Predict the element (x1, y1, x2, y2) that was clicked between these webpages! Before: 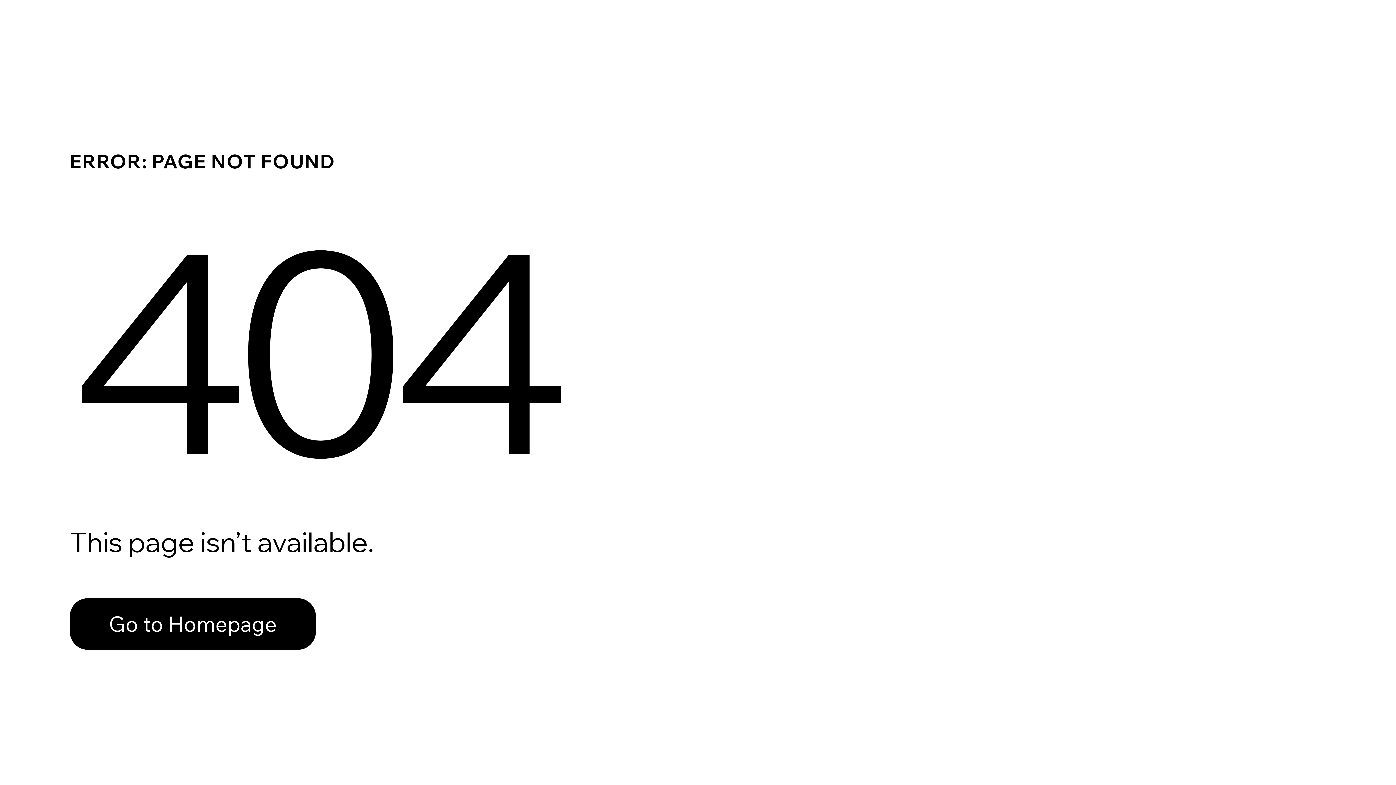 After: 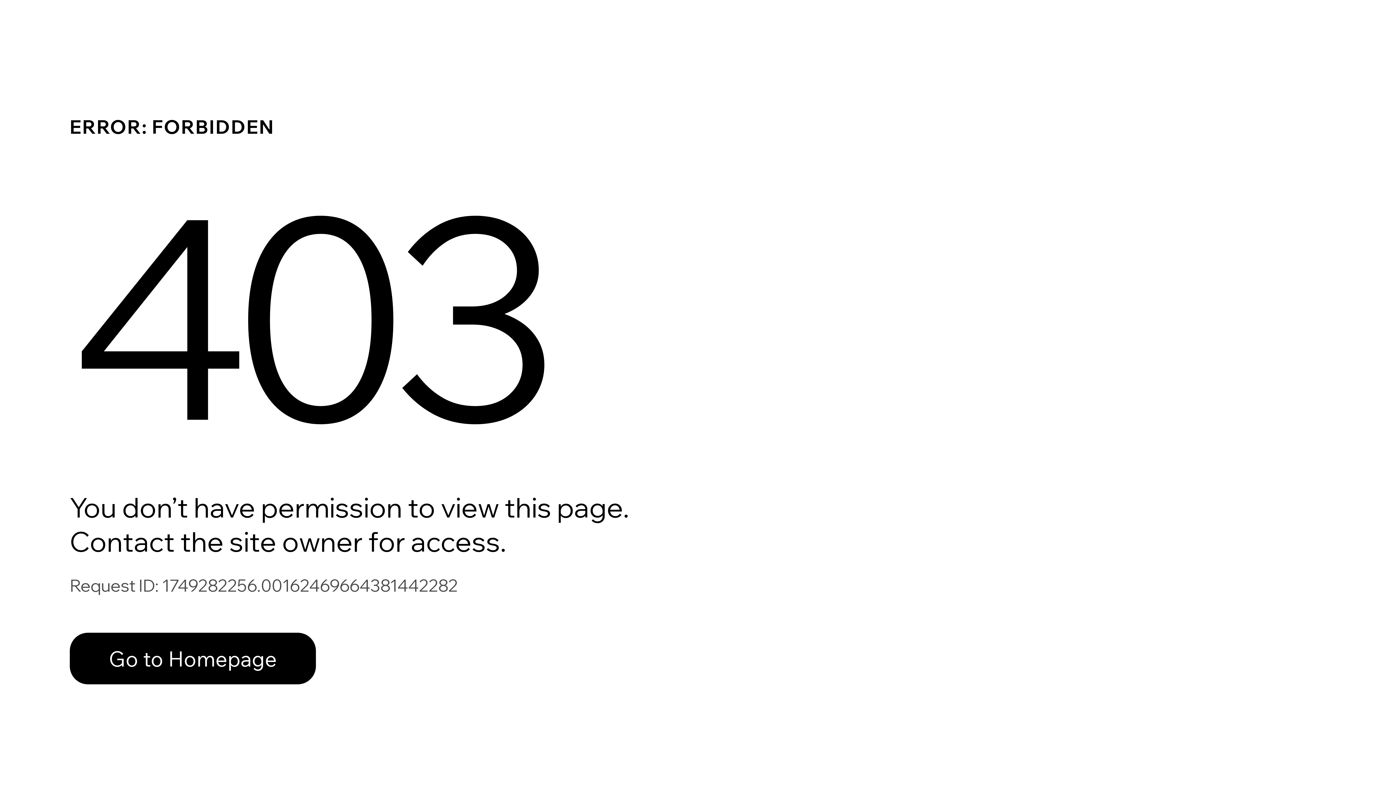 Action: bbox: (69, 582, 768, 659) label: Go to Homepage